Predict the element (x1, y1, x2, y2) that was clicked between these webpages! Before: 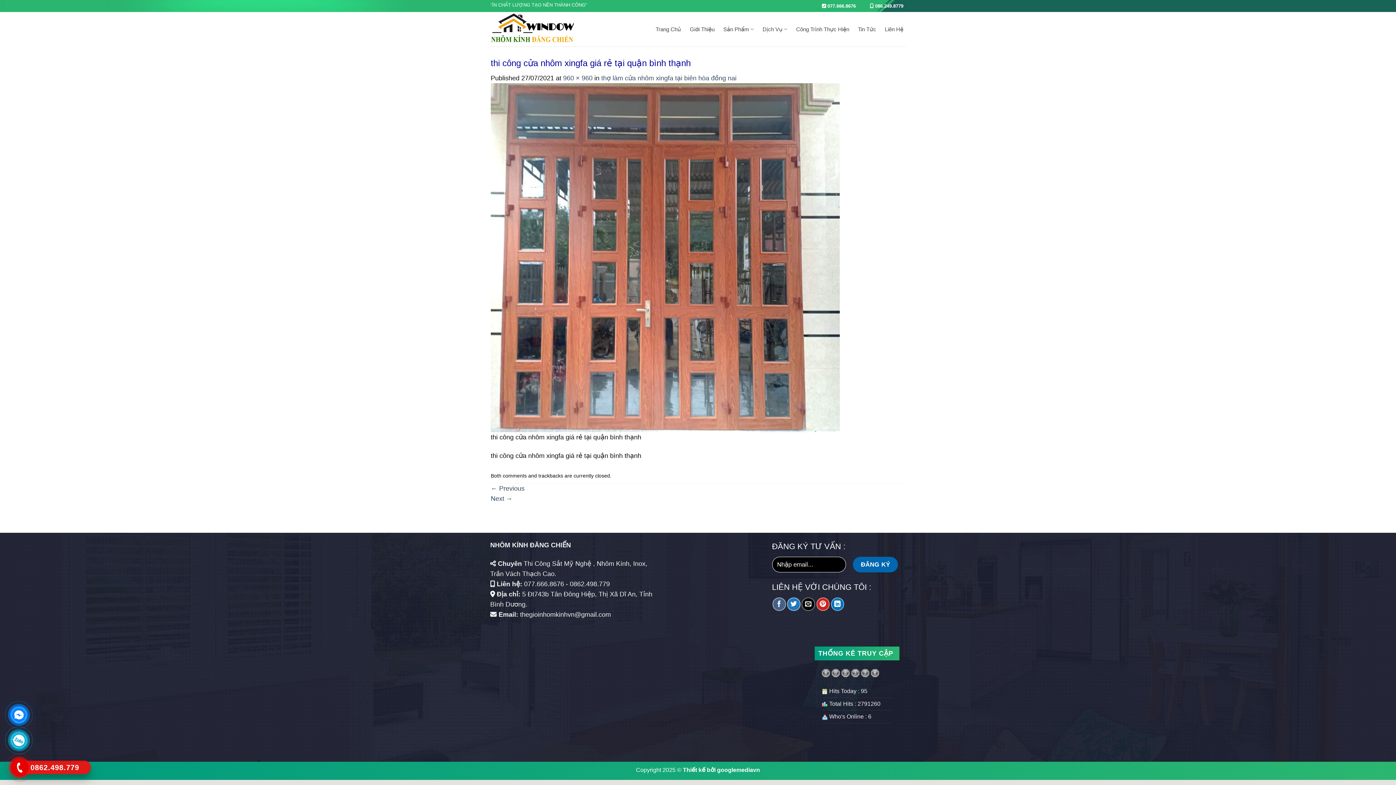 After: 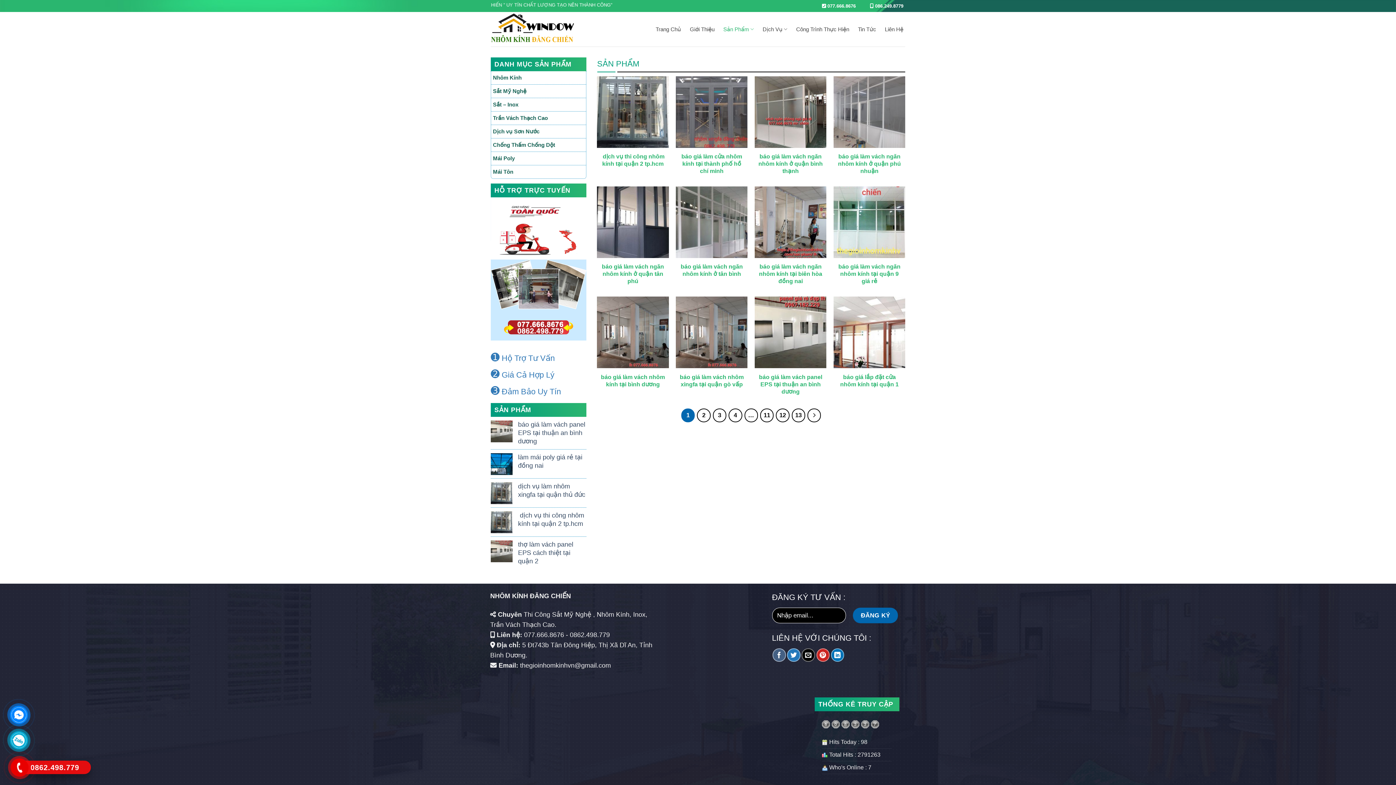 Action: bbox: (723, 22, 754, 36) label: Sản Phẩm